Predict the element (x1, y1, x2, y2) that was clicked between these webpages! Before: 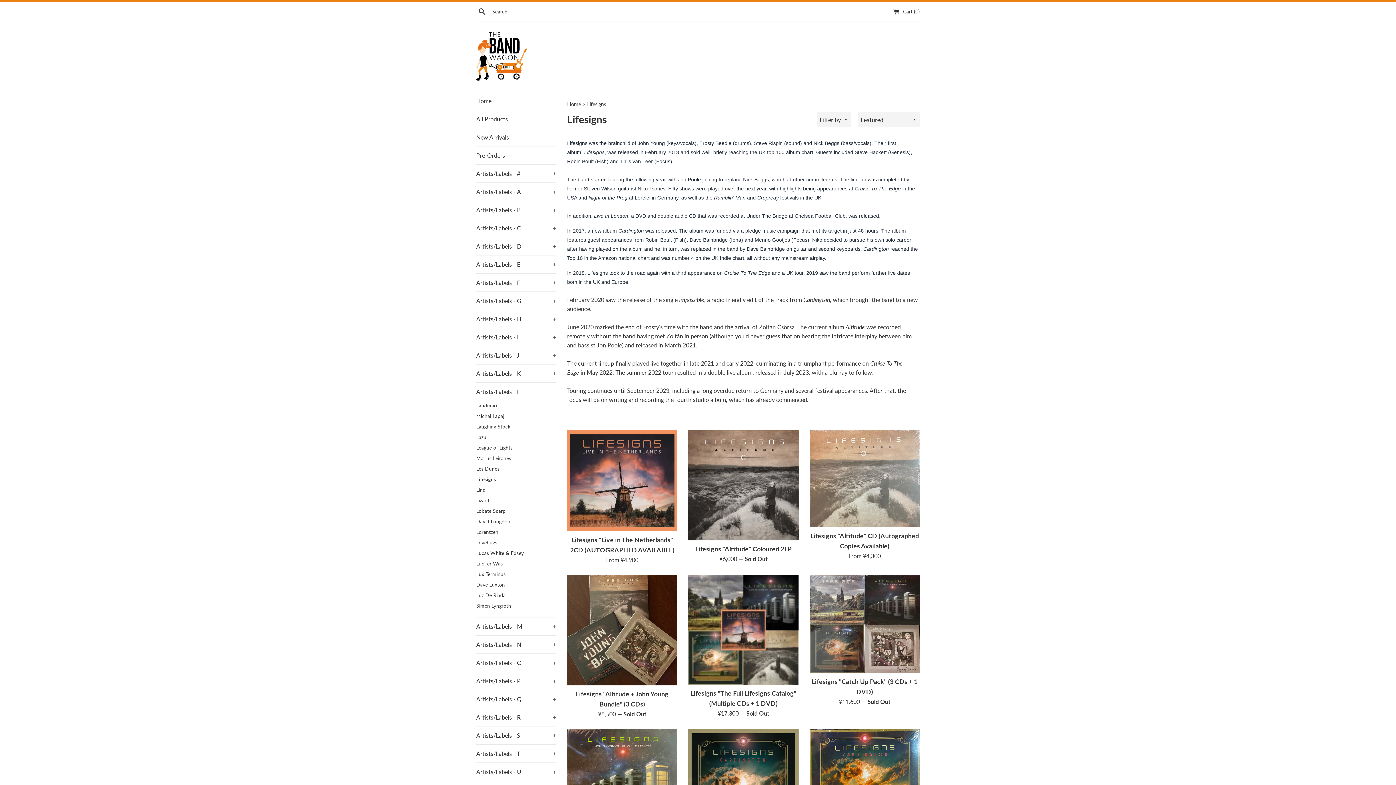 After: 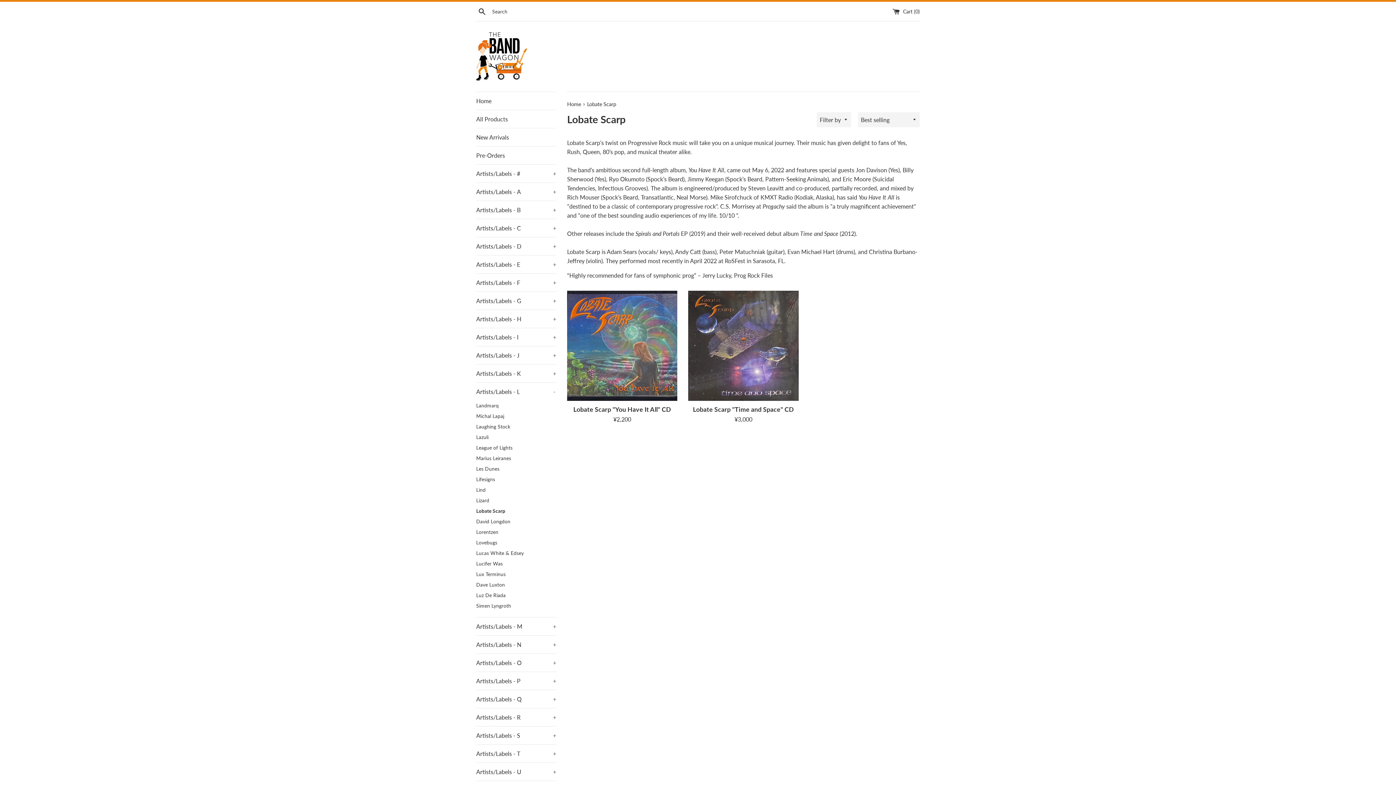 Action: label: Lobate Scarp bbox: (476, 506, 556, 516)